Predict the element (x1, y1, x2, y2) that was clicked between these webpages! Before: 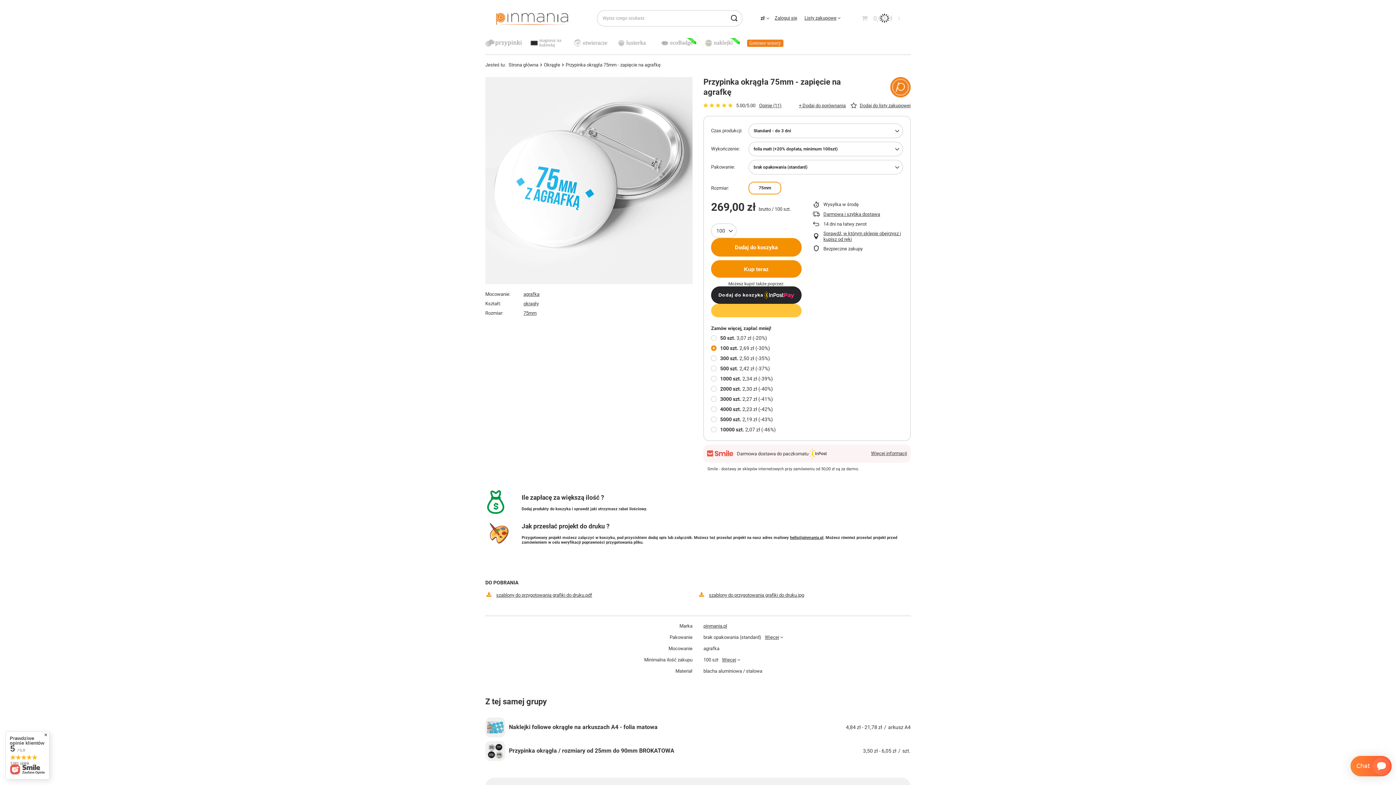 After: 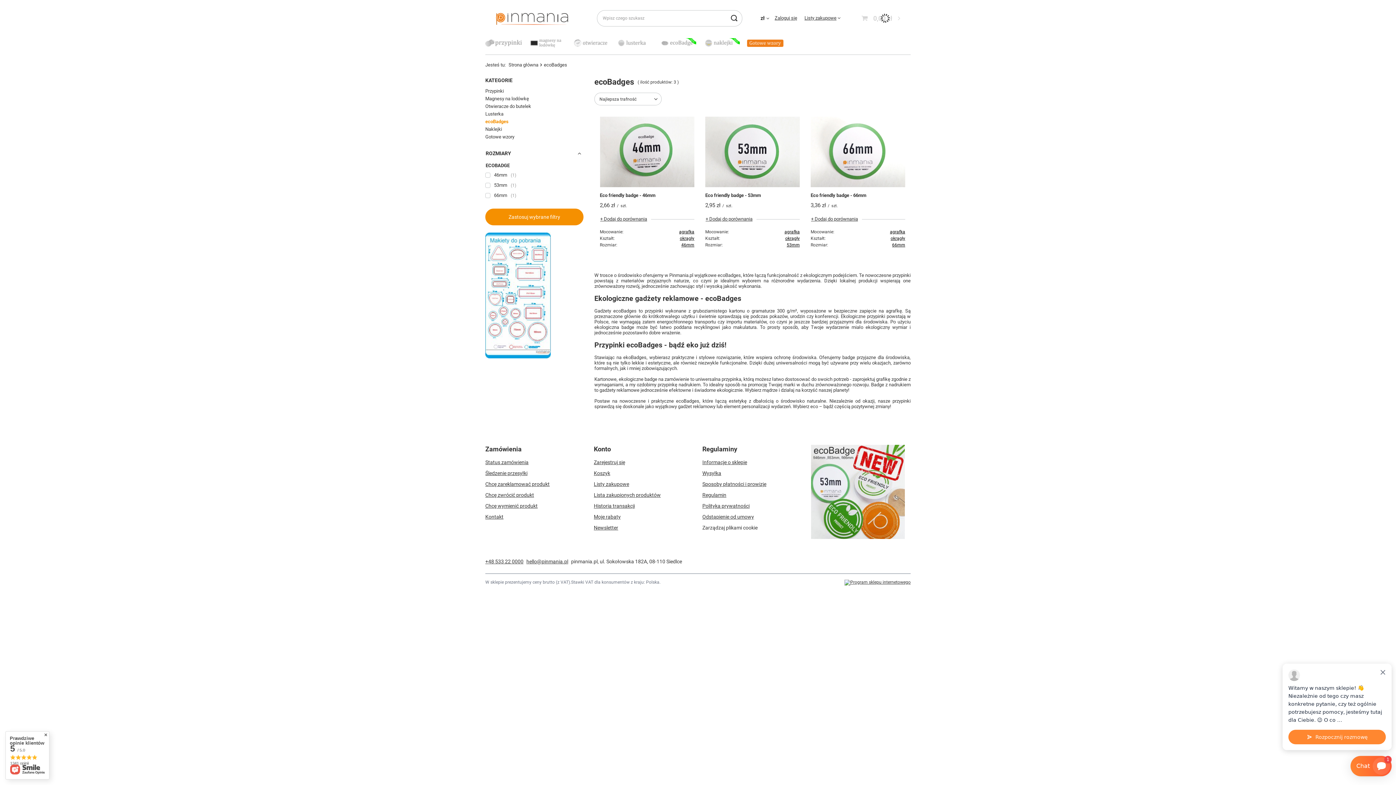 Action: bbox: (656, 36, 700, 50)